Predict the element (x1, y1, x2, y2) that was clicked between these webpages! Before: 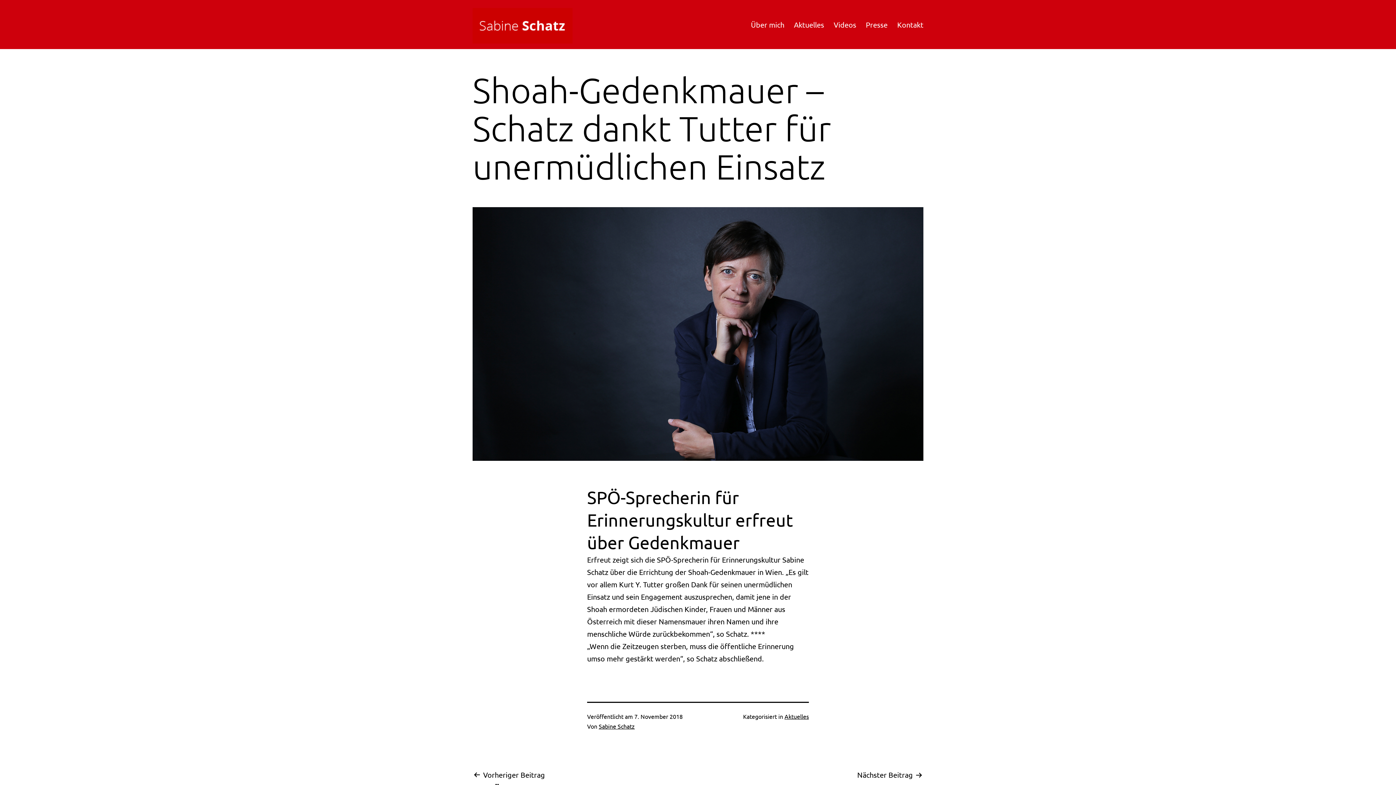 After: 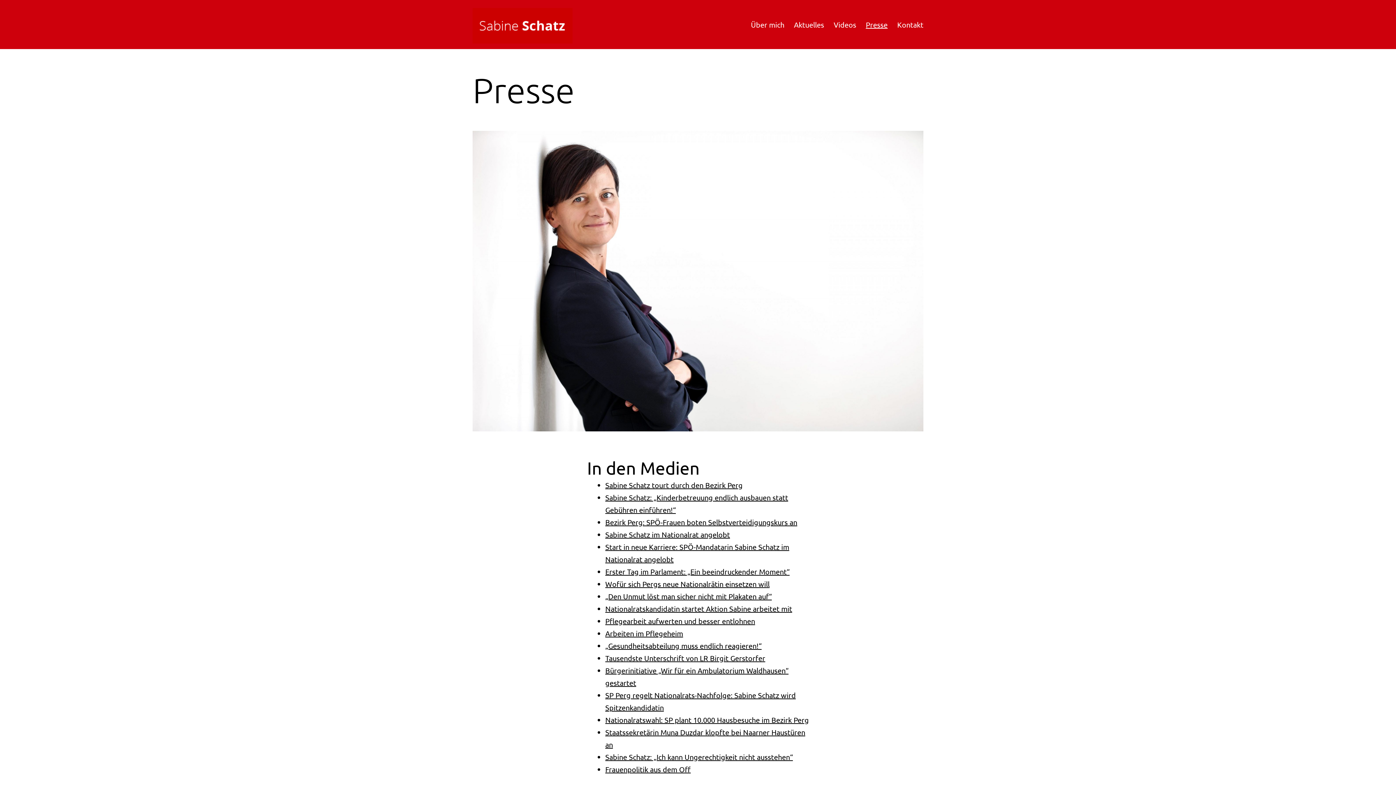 Action: bbox: (861, 15, 892, 33) label: Presse